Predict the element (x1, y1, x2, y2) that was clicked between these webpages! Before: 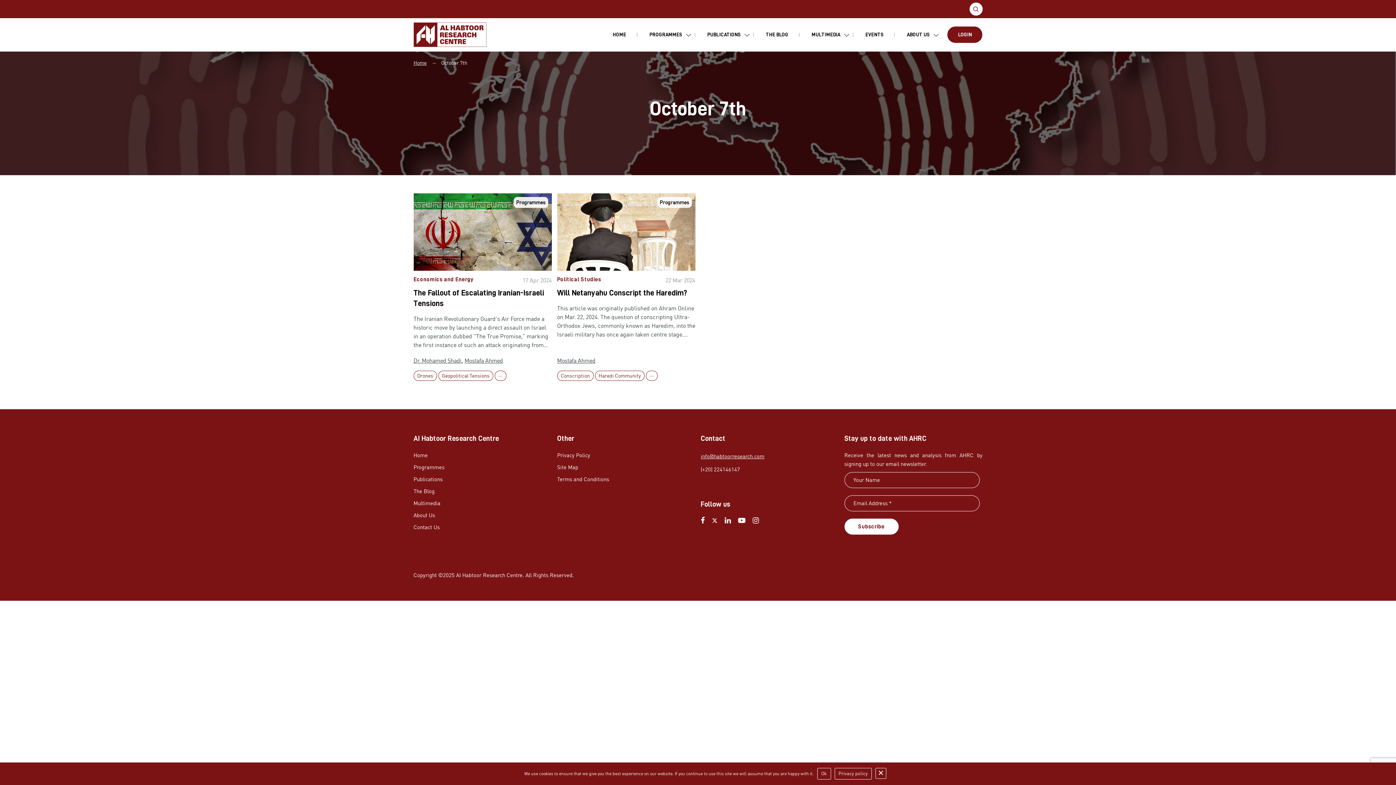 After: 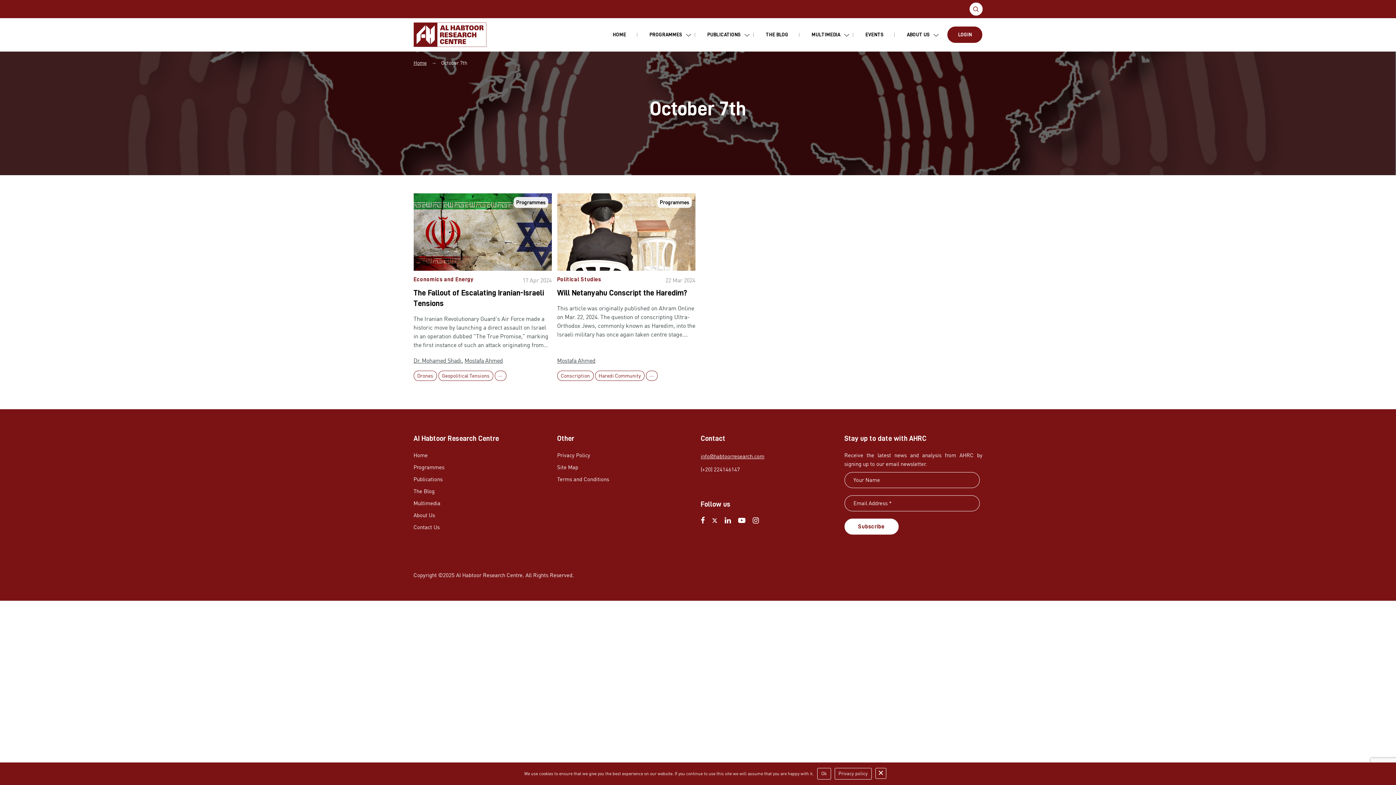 Action: label: info@habtoorresearch.com bbox: (700, 452, 839, 460)